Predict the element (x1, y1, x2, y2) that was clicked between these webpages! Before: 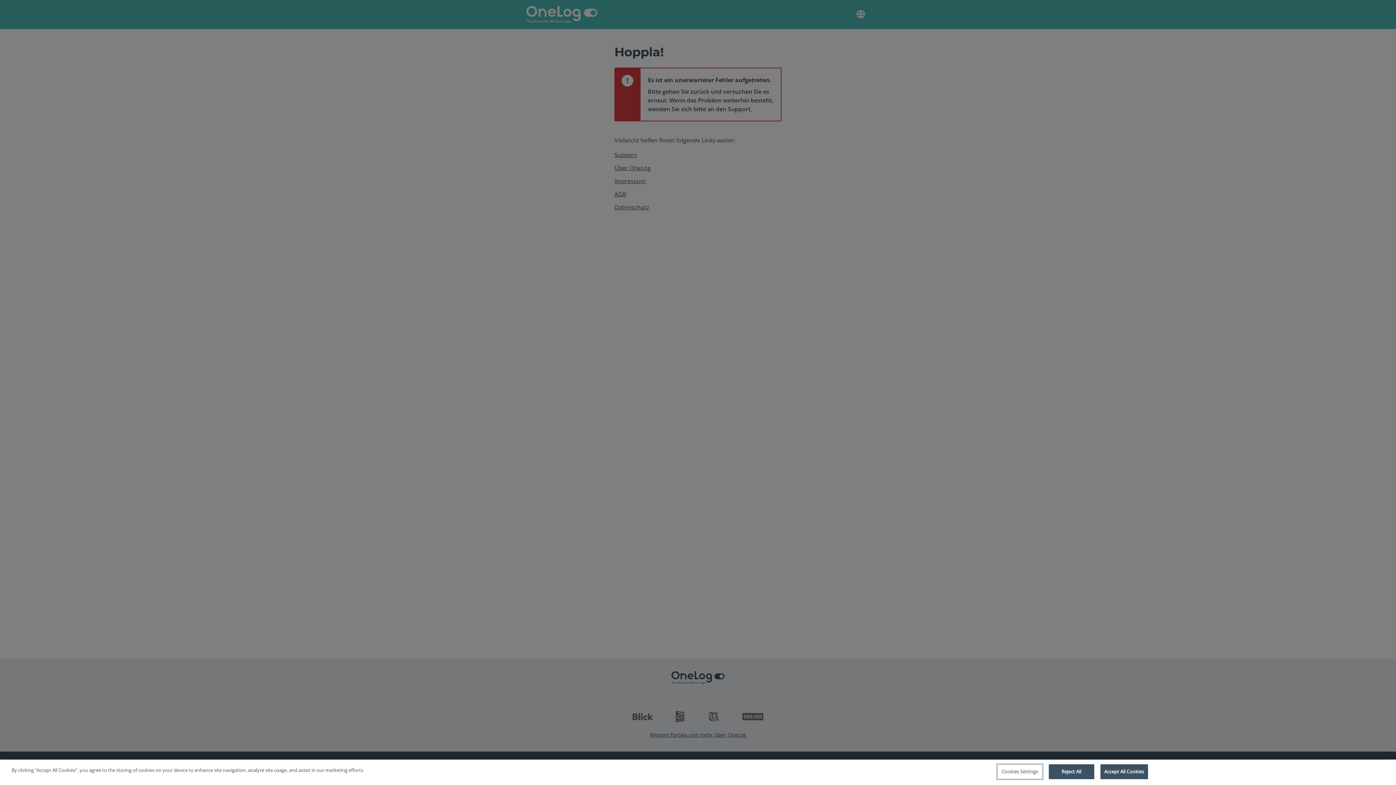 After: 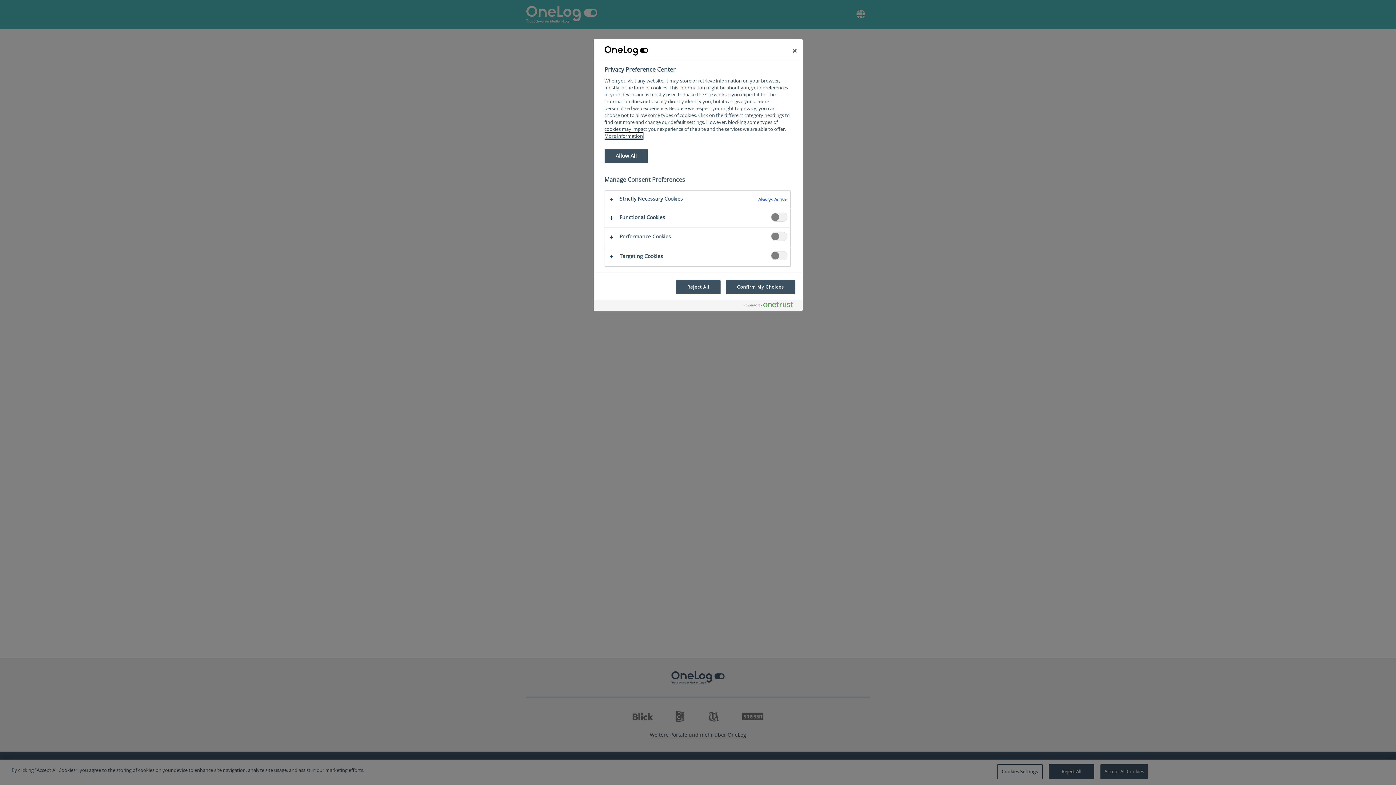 Action: label: Cookies Settings bbox: (997, 764, 1042, 779)